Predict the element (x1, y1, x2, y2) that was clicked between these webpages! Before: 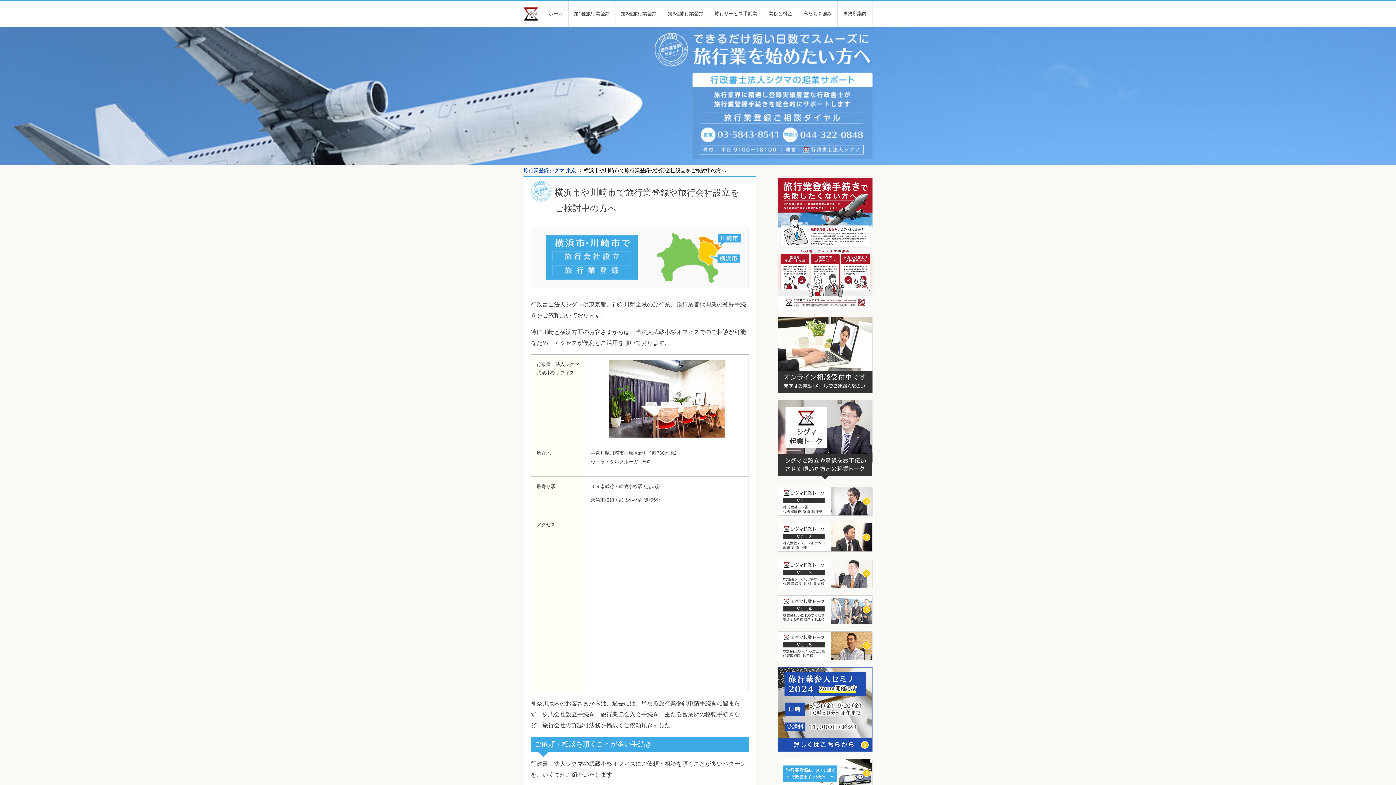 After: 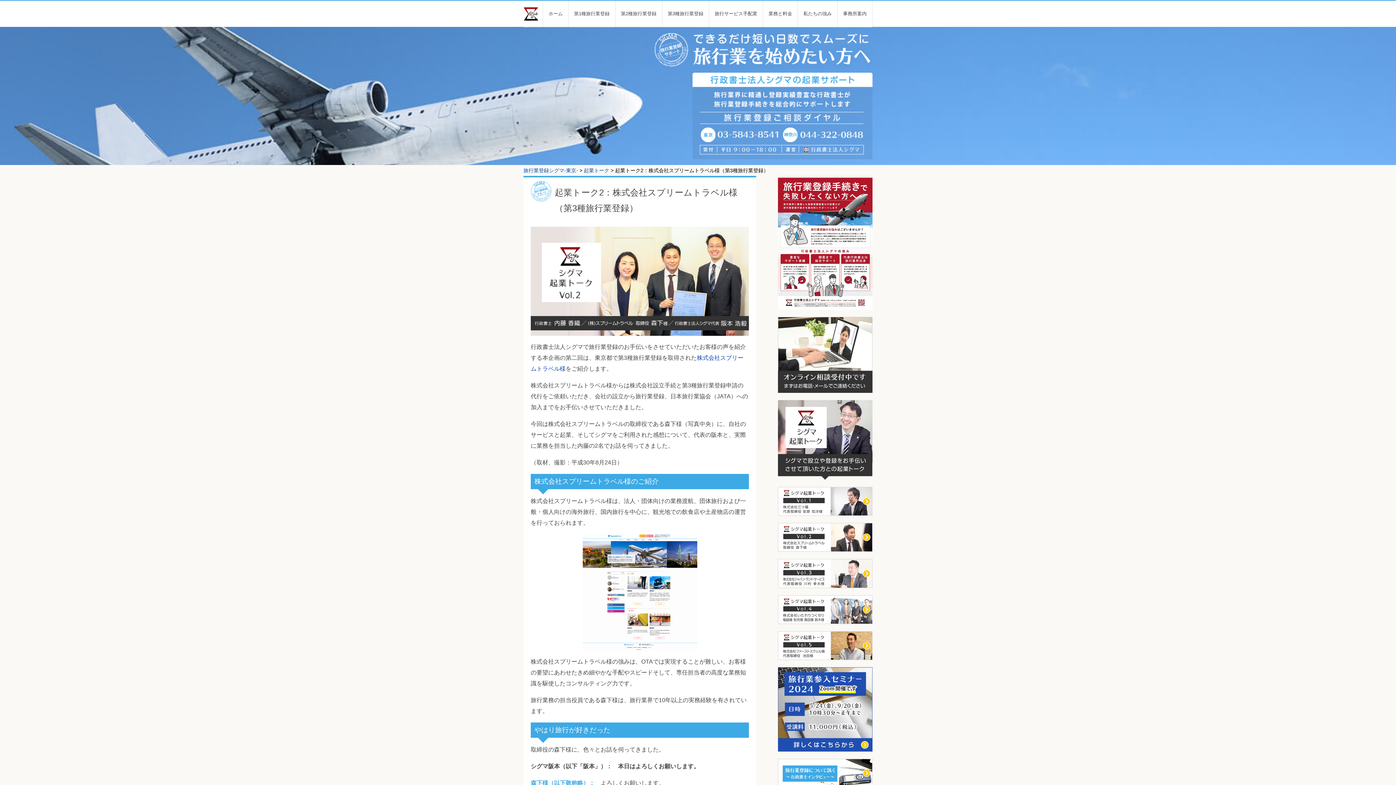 Action: bbox: (778, 553, 872, 559)